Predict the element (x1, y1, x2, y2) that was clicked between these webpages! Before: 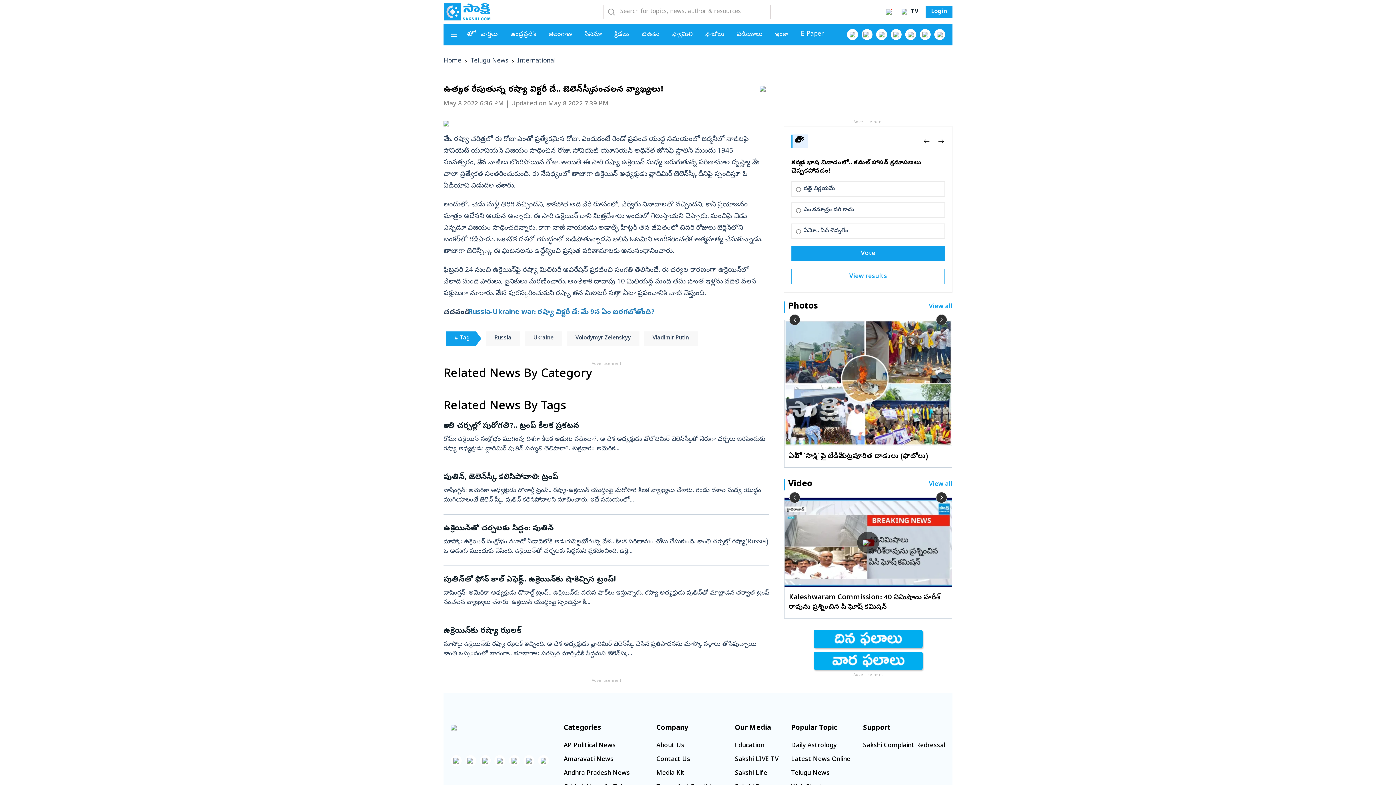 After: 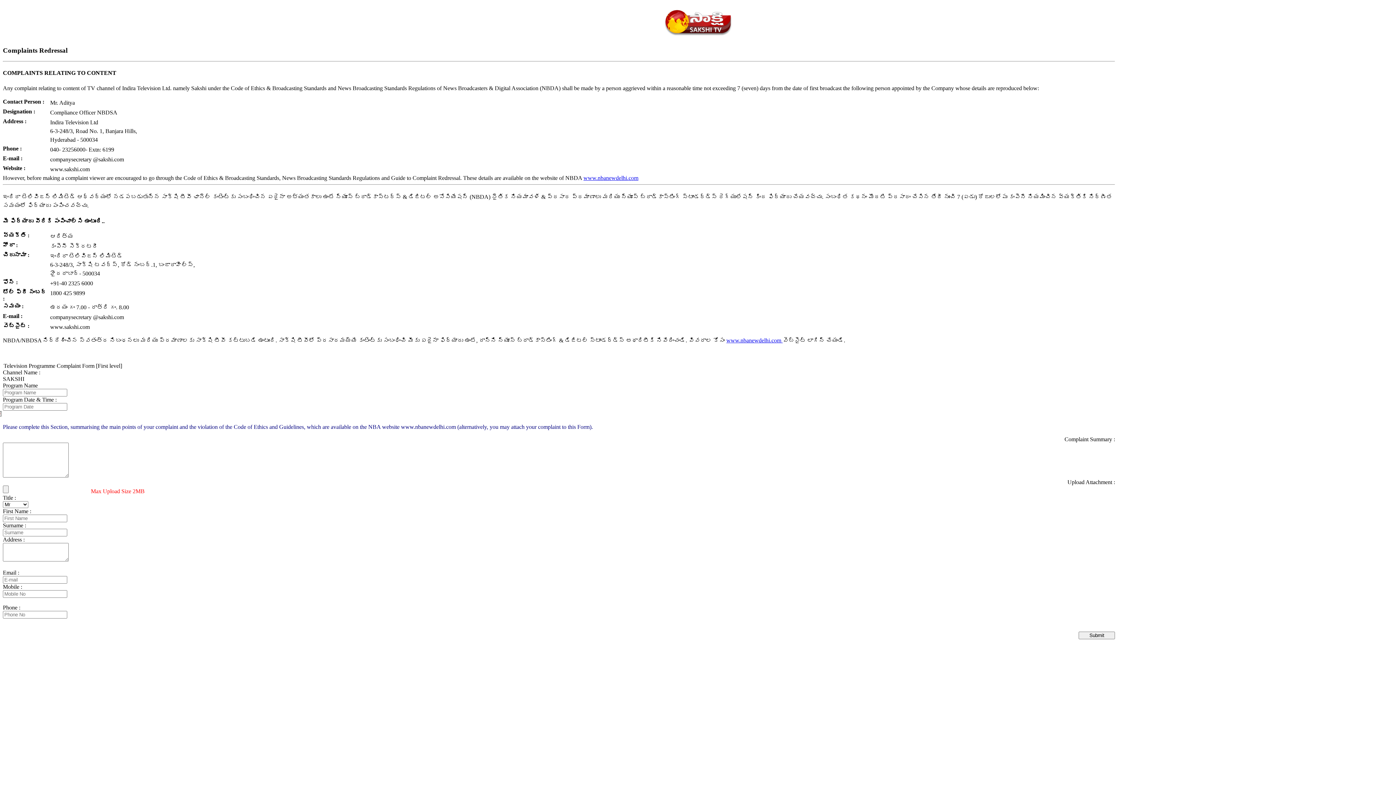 Action: label: Sakshi Complaint Redressal bbox: (863, 742, 945, 750)